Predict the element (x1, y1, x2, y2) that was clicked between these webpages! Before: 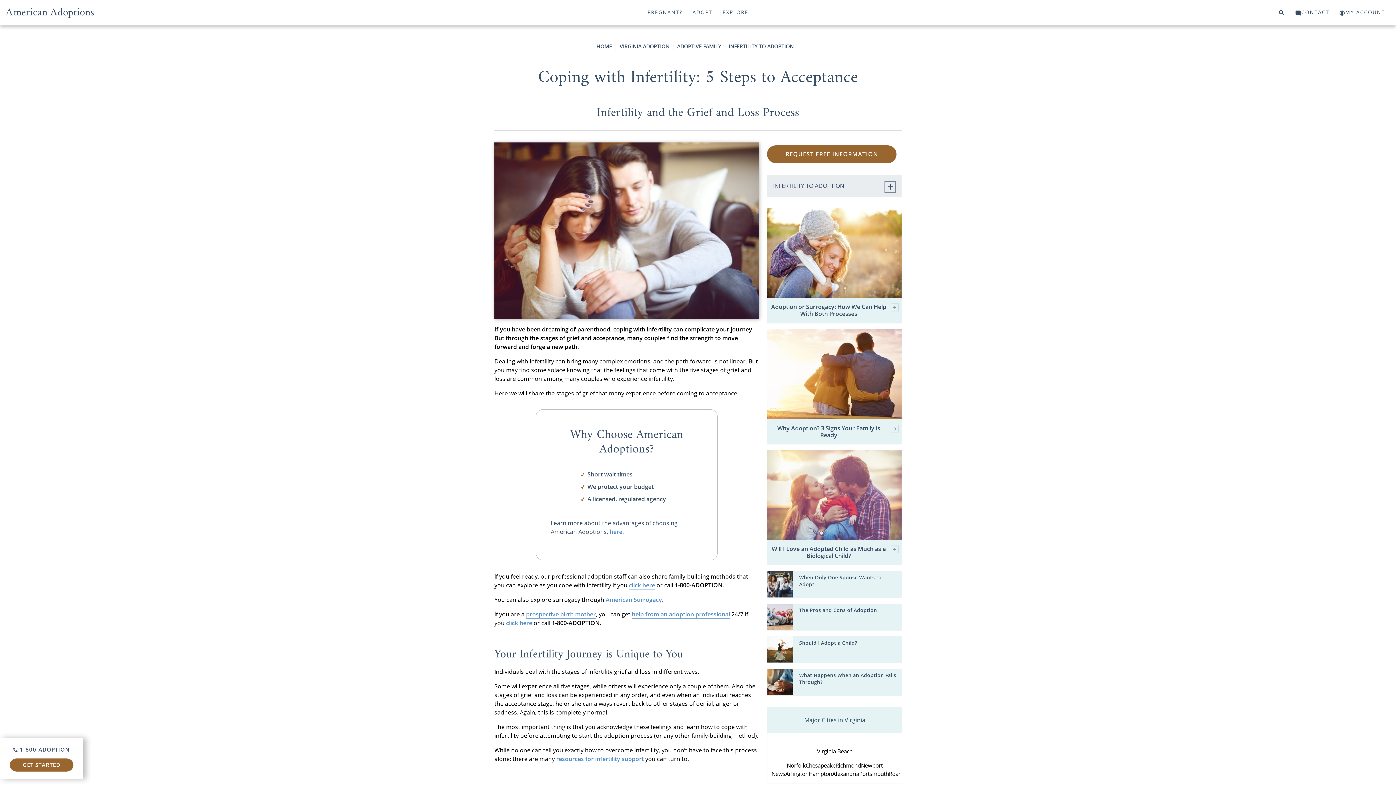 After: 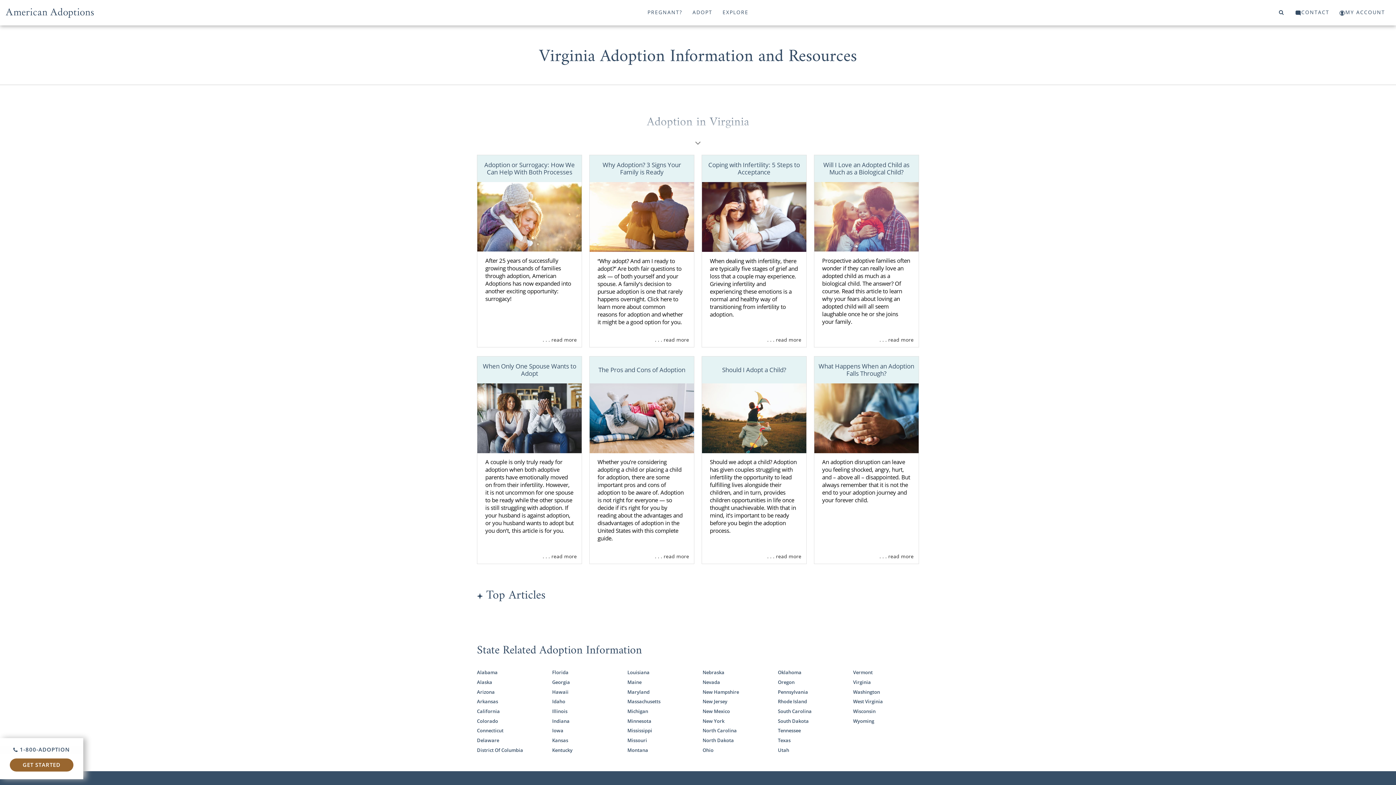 Action: bbox: (728, 42, 794, 49) label: INFERTILITY TO ADOPTION